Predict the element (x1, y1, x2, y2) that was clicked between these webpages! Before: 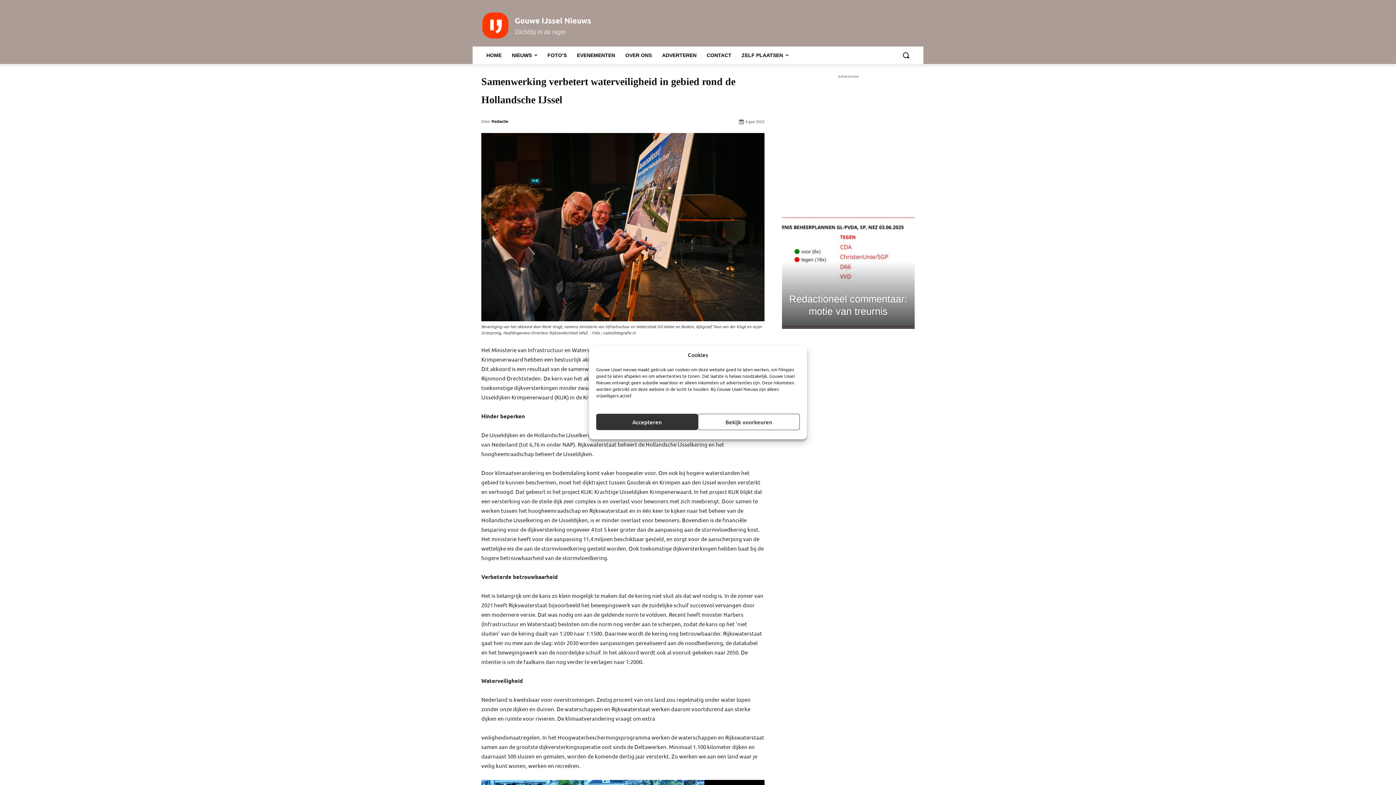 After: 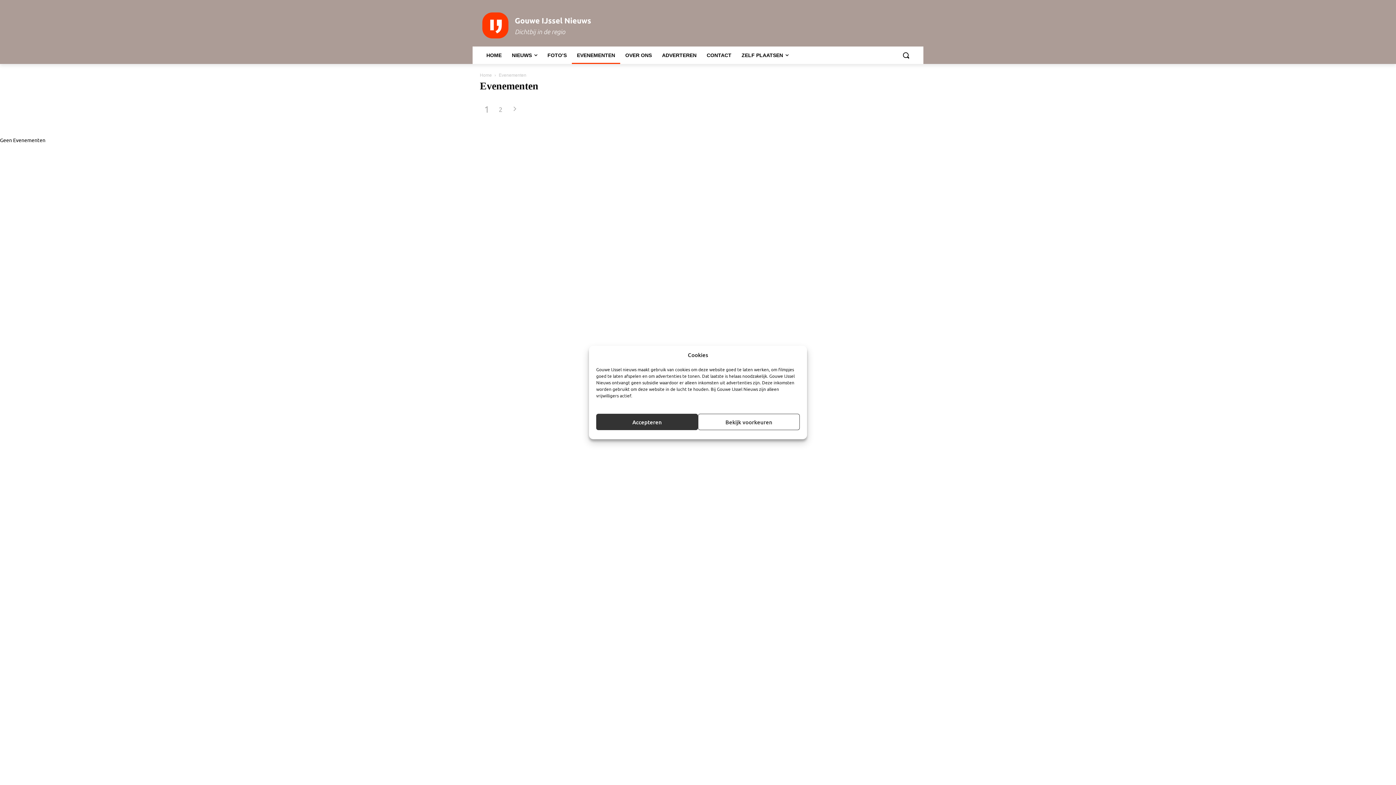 Action: bbox: (572, 46, 620, 64) label: EVENEMENTEN